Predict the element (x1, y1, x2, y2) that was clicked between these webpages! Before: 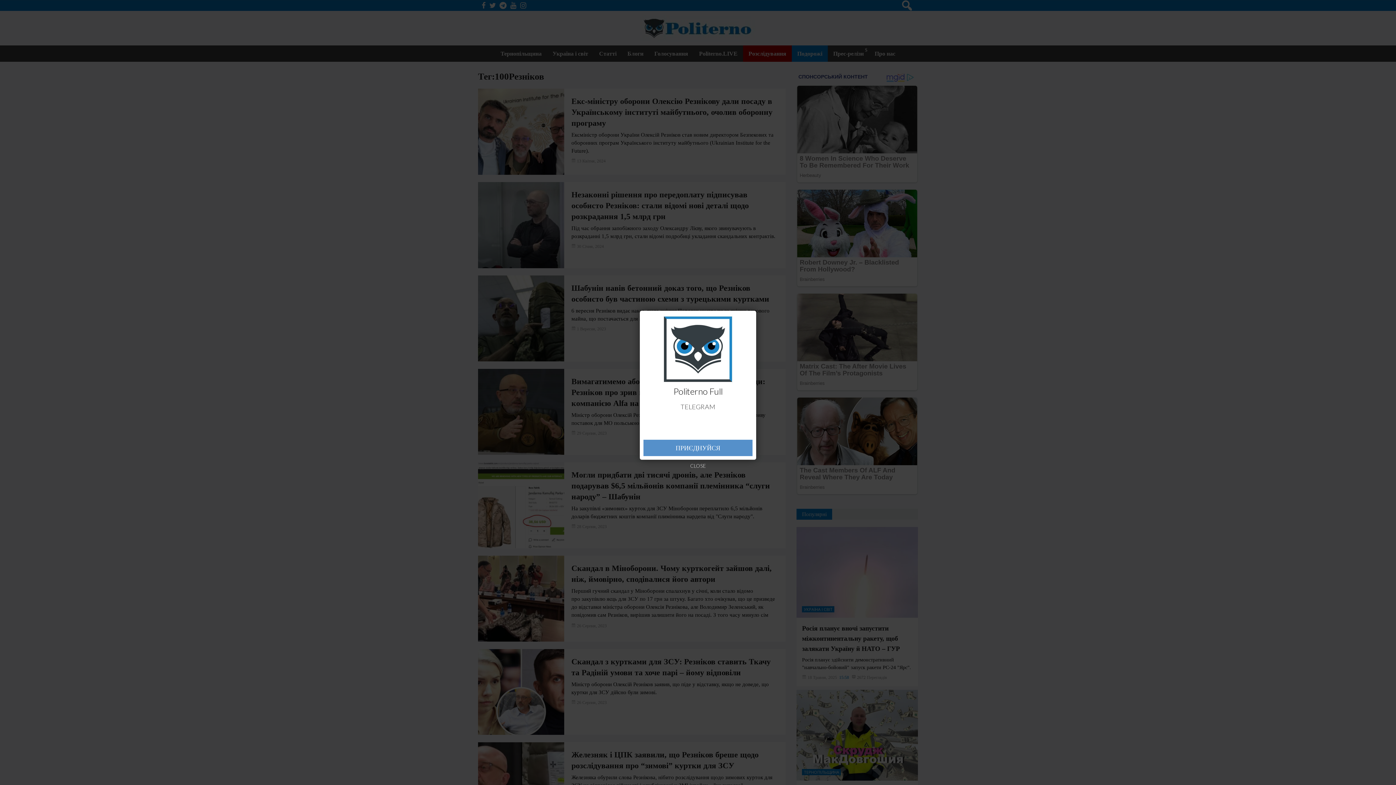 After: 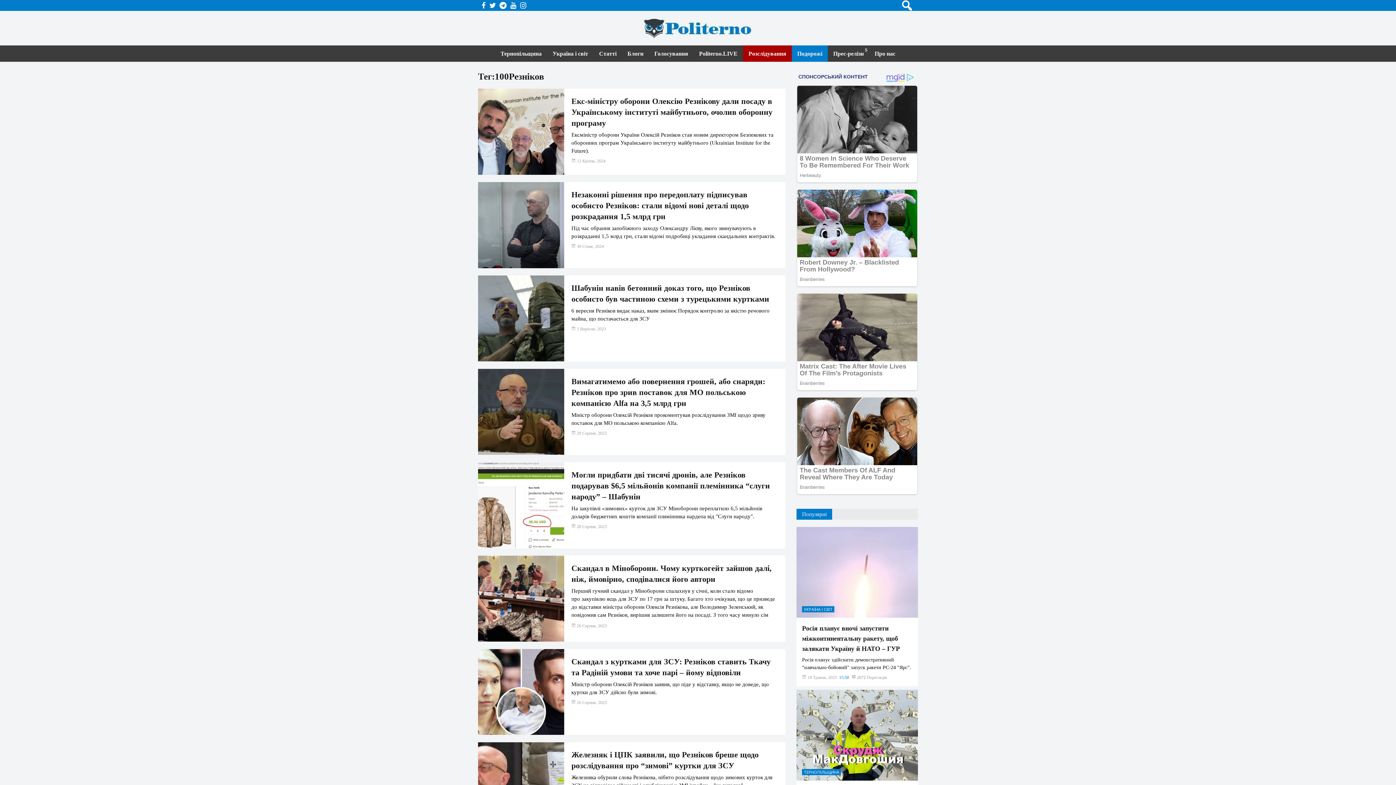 Action: label: CLOSE bbox: (686, 460, 709, 472)